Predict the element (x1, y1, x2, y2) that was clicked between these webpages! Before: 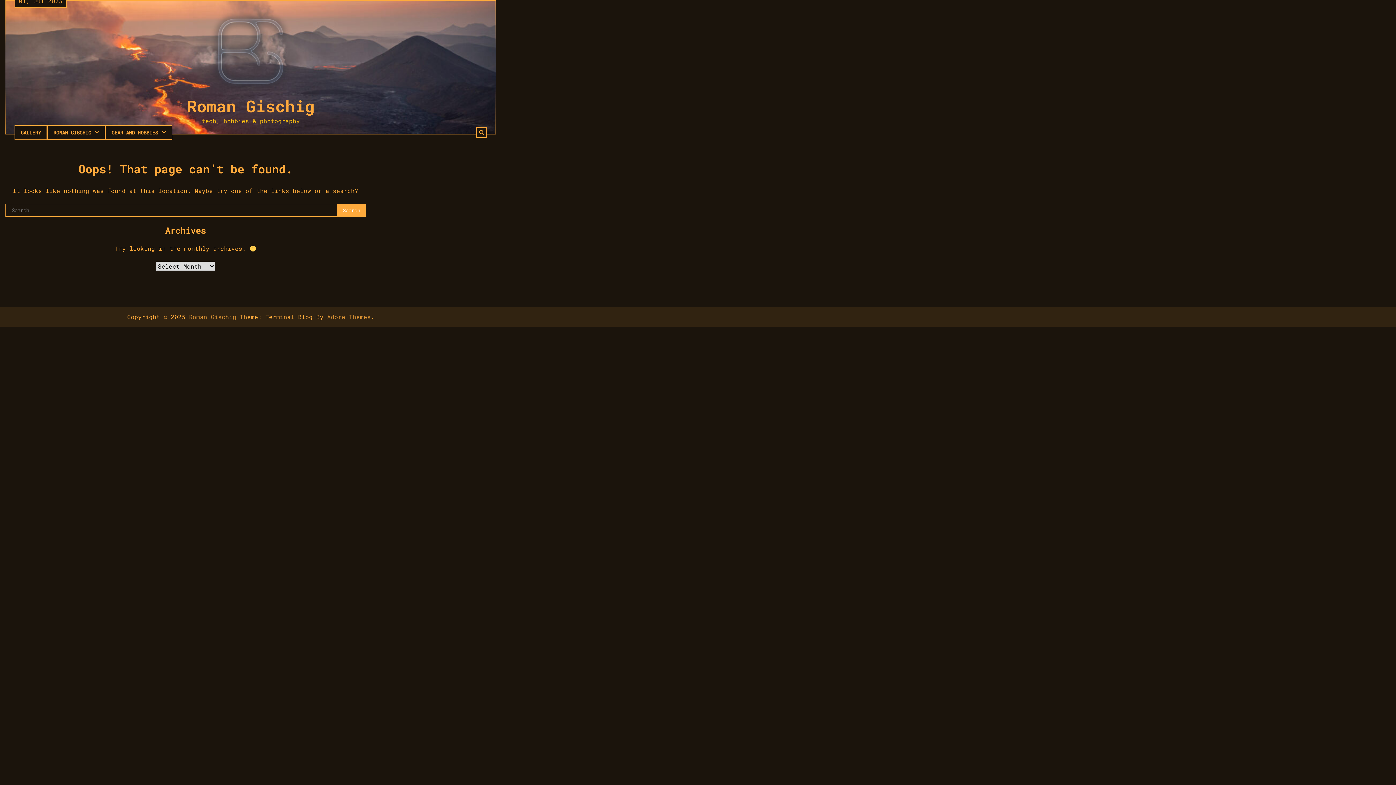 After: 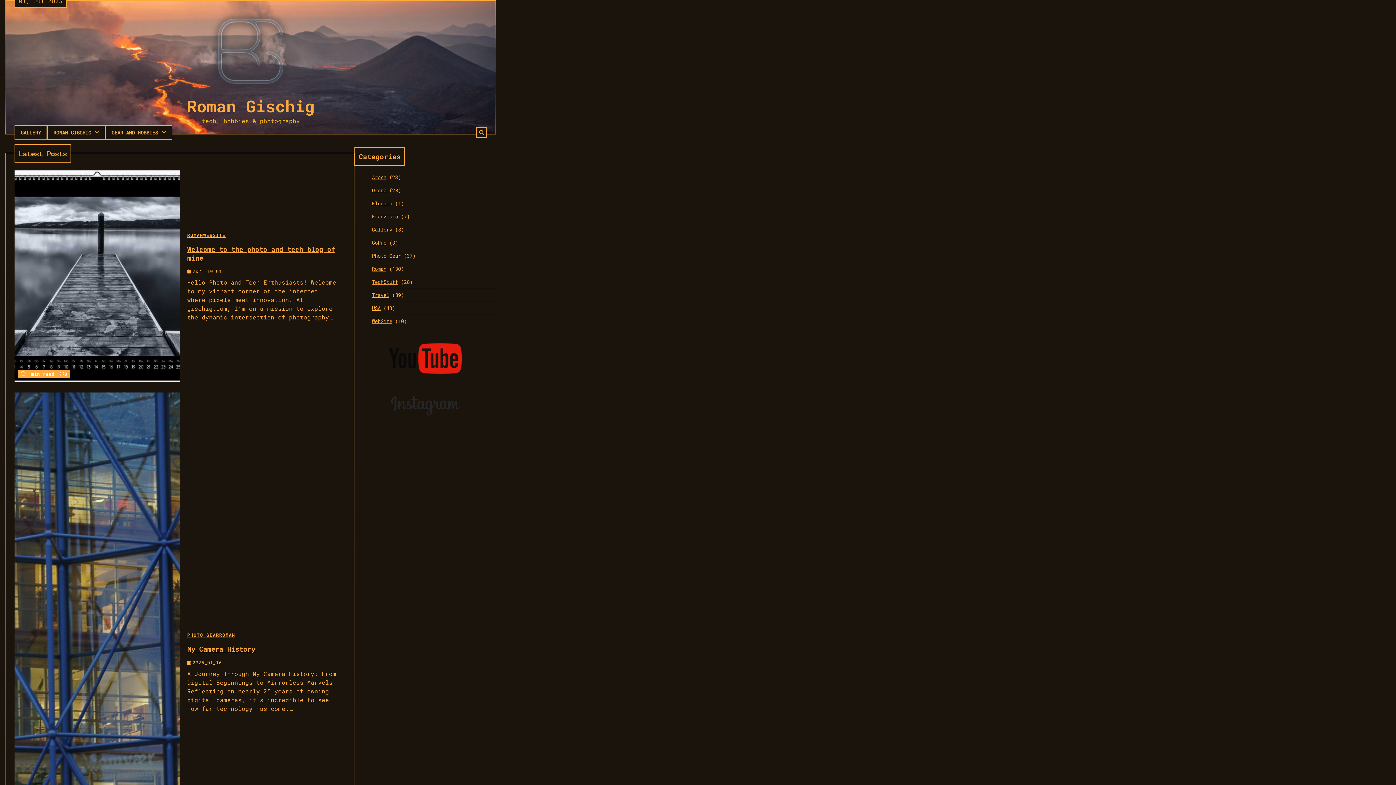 Action: label: Roman Gischig bbox: (189, 313, 236, 320)